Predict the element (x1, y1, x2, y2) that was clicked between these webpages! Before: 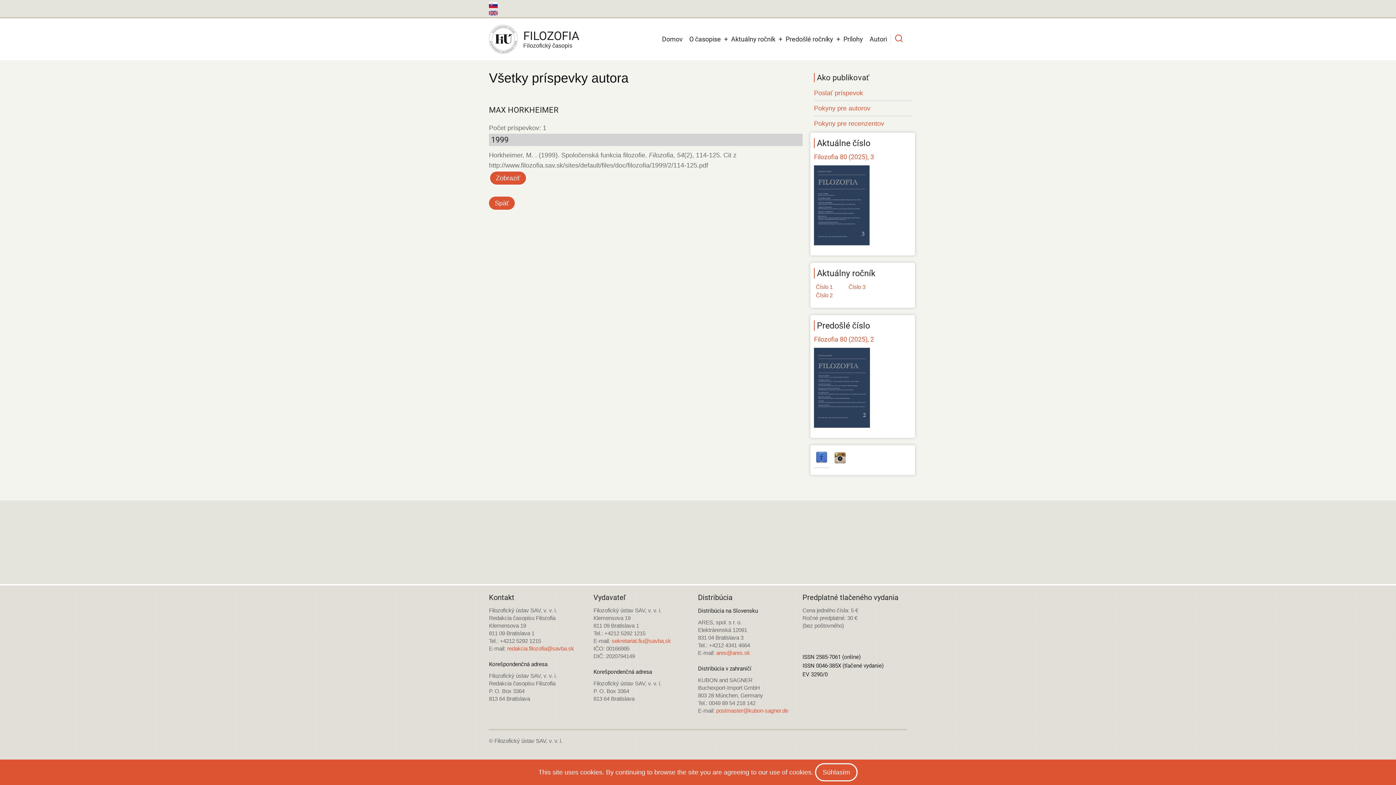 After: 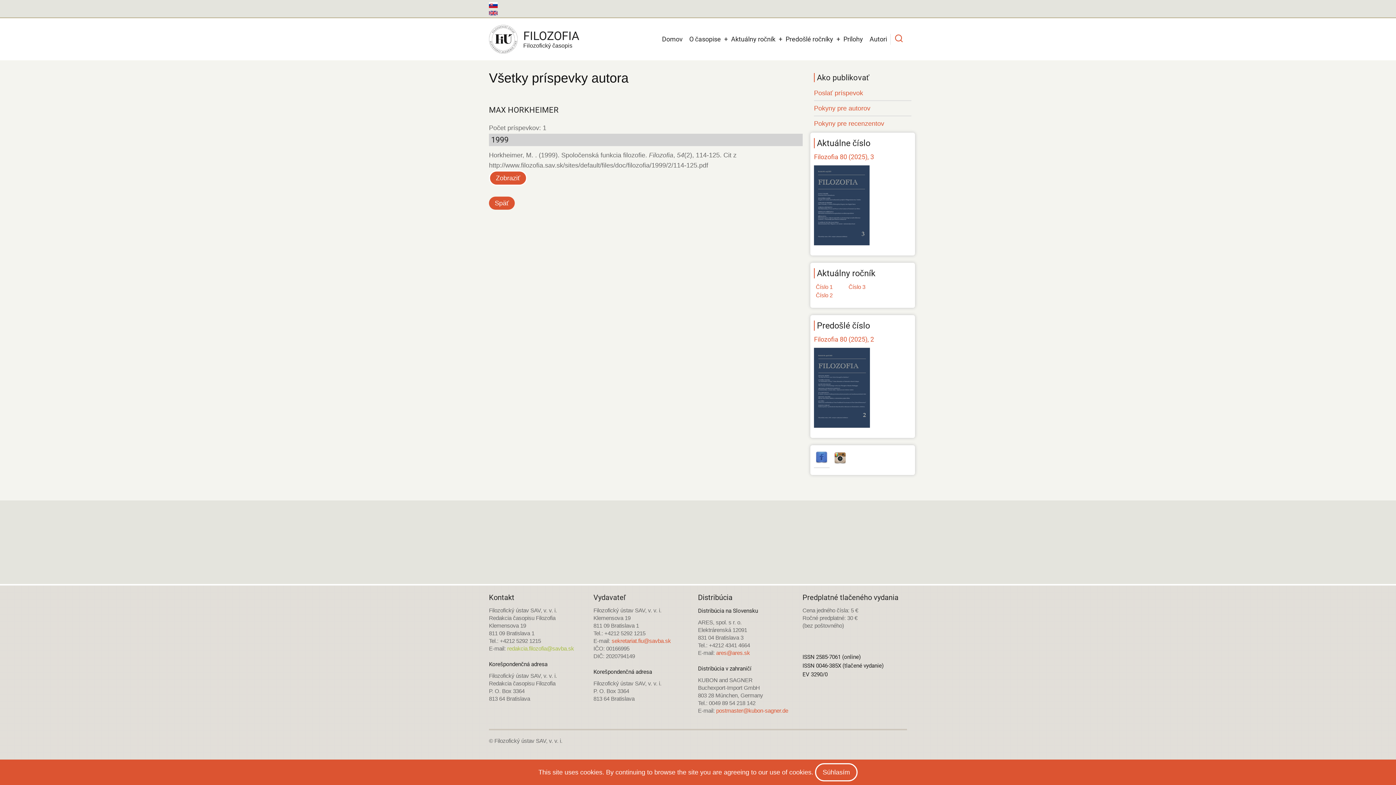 Action: label: redakcia.filozofia@savba.sk bbox: (507, 645, 574, 651)